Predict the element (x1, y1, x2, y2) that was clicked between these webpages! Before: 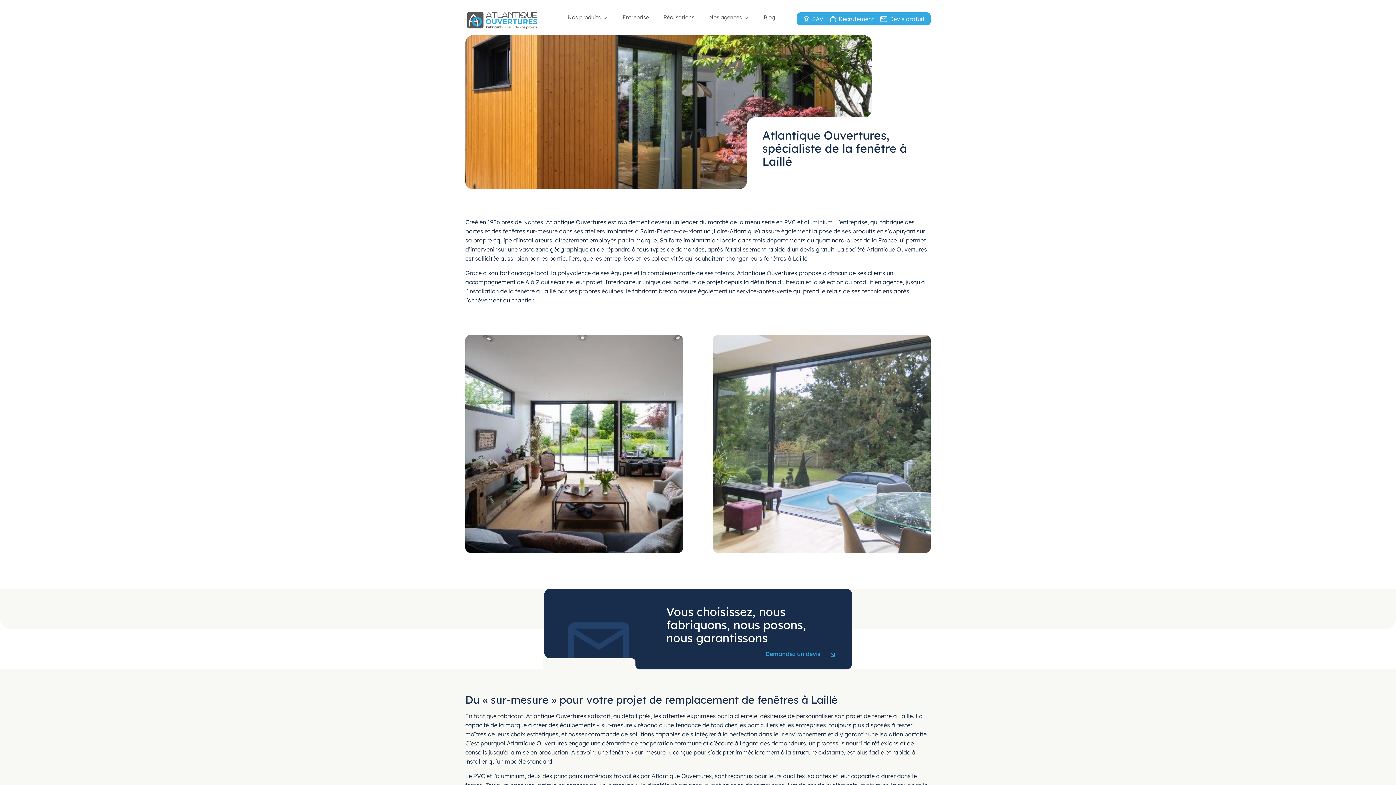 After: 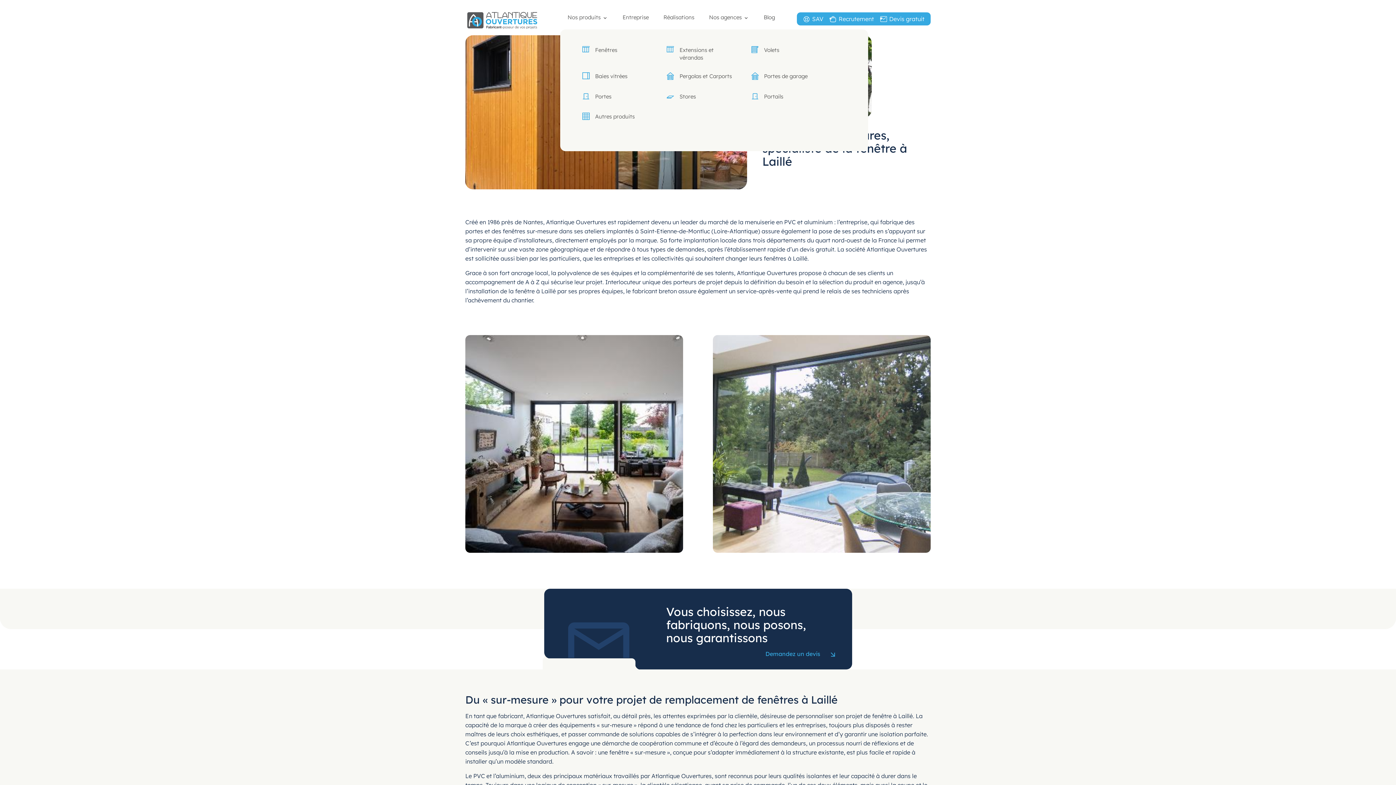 Action: bbox: (567, 13, 600, 21) label: Nos produits